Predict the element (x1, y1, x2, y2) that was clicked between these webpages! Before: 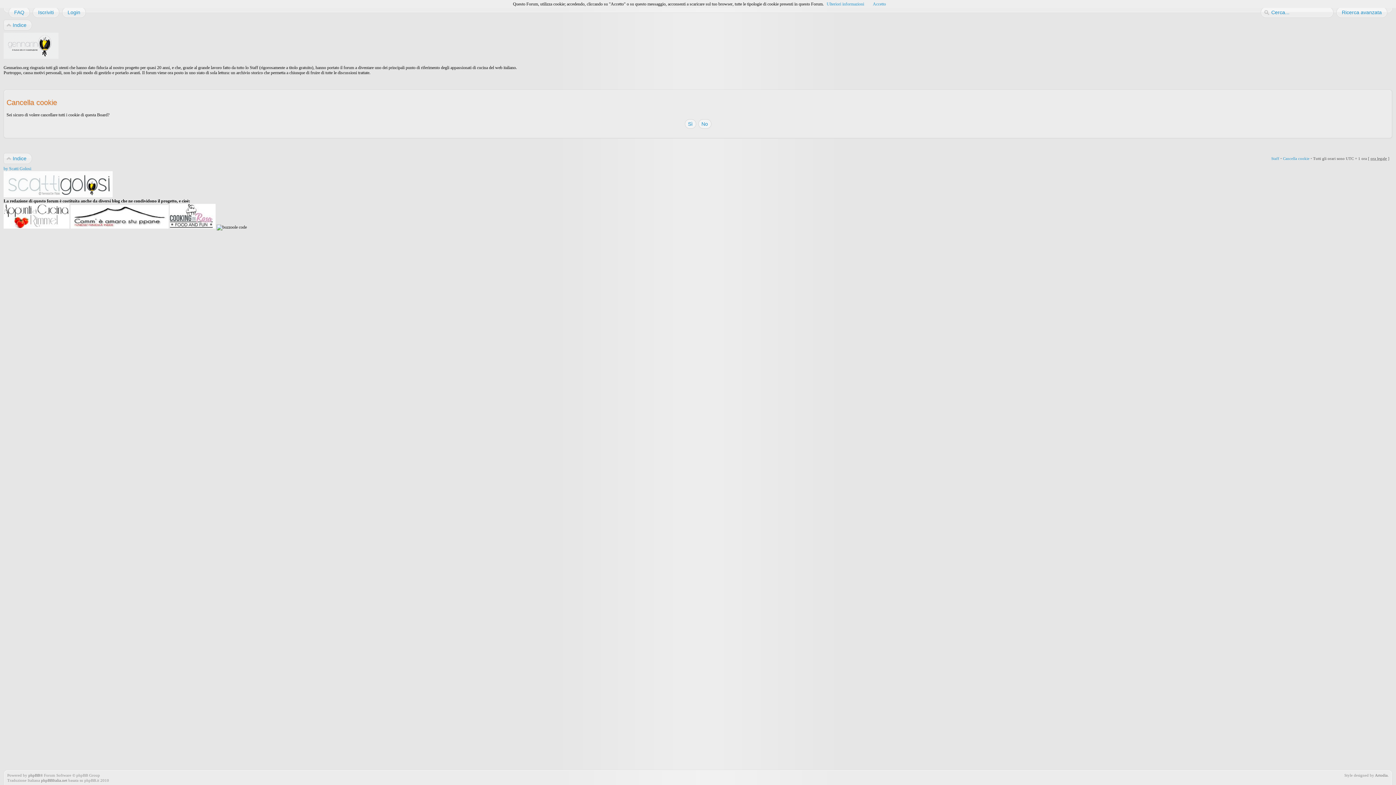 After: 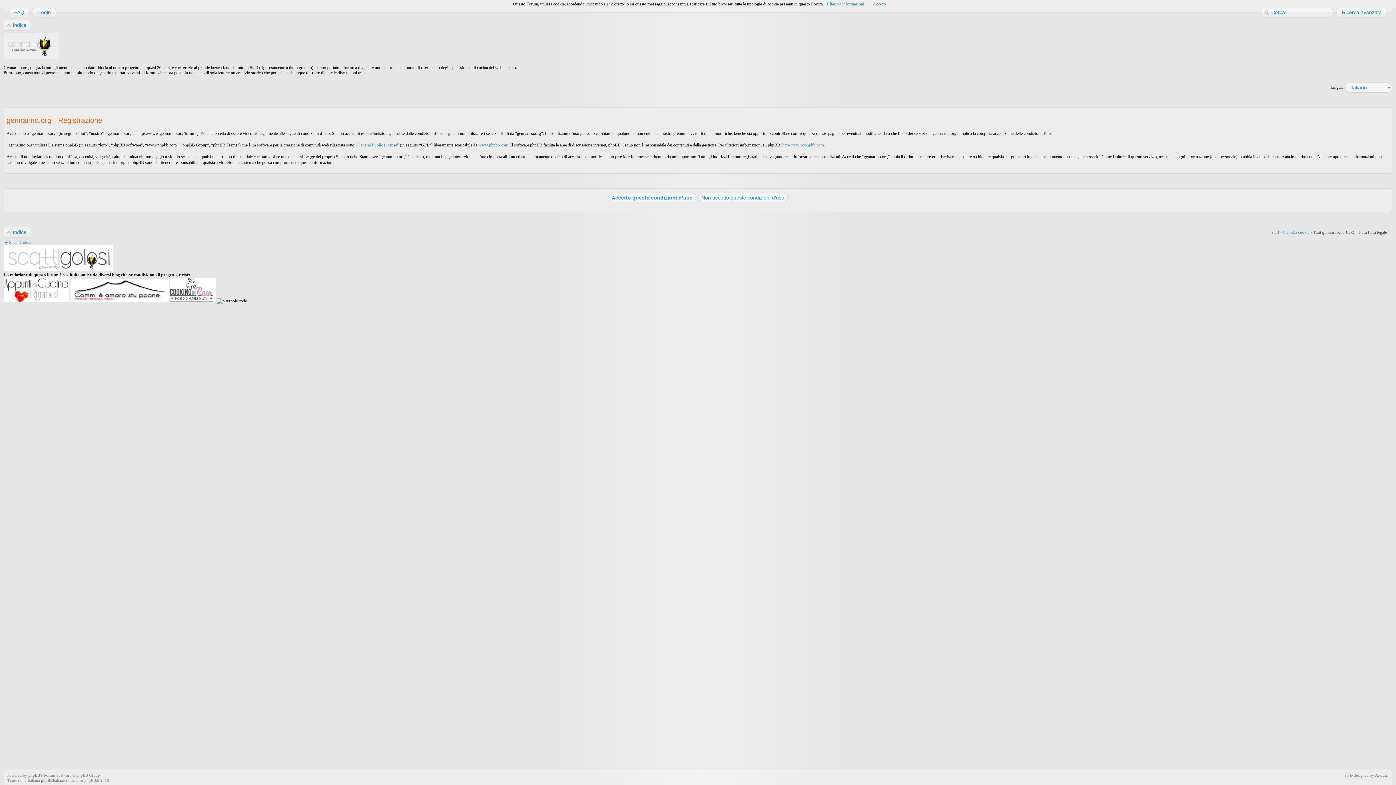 Action: bbox: (32, 6, 53, 17) label: Iscriviti